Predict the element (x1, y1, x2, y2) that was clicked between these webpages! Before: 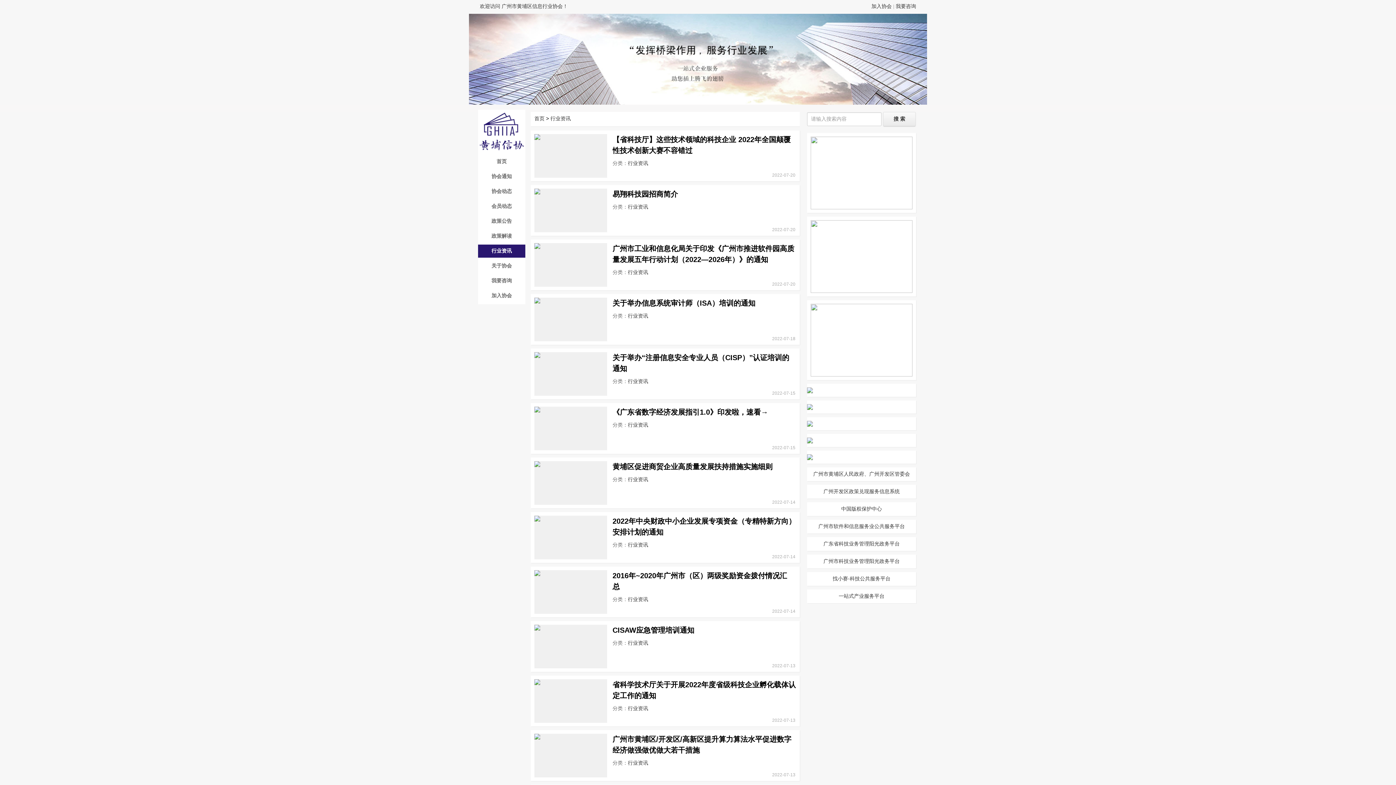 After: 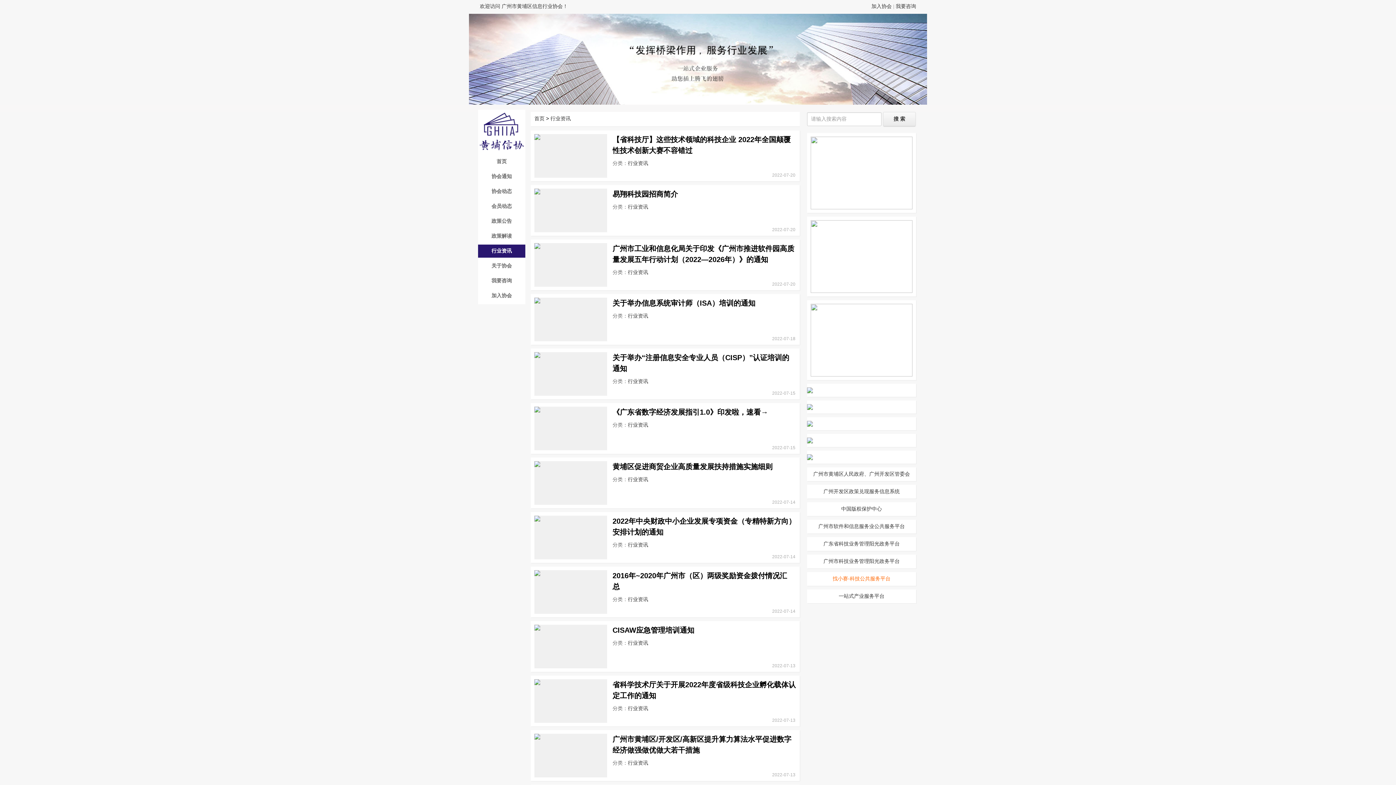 Action: bbox: (832, 576, 890, 581) label: 找小赛-科技公共服务平台